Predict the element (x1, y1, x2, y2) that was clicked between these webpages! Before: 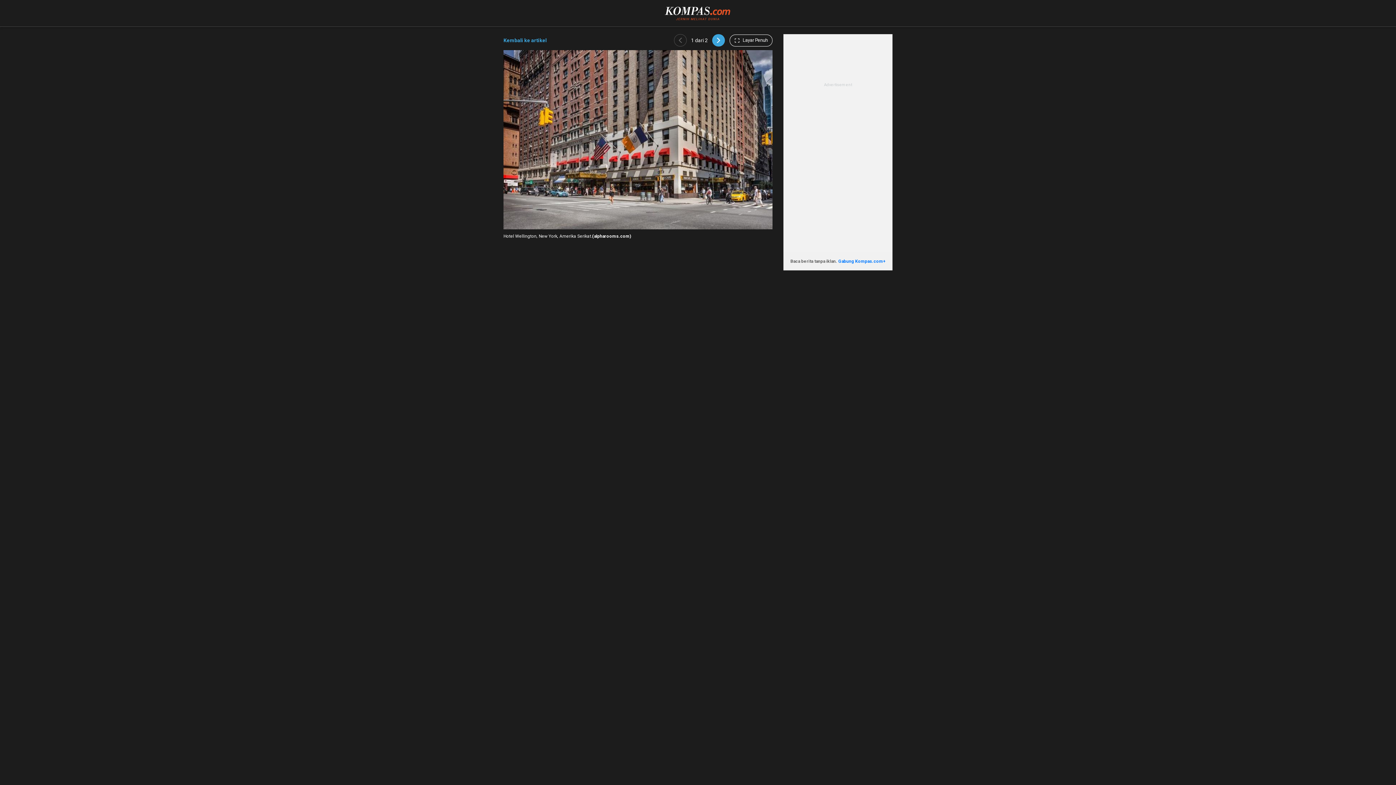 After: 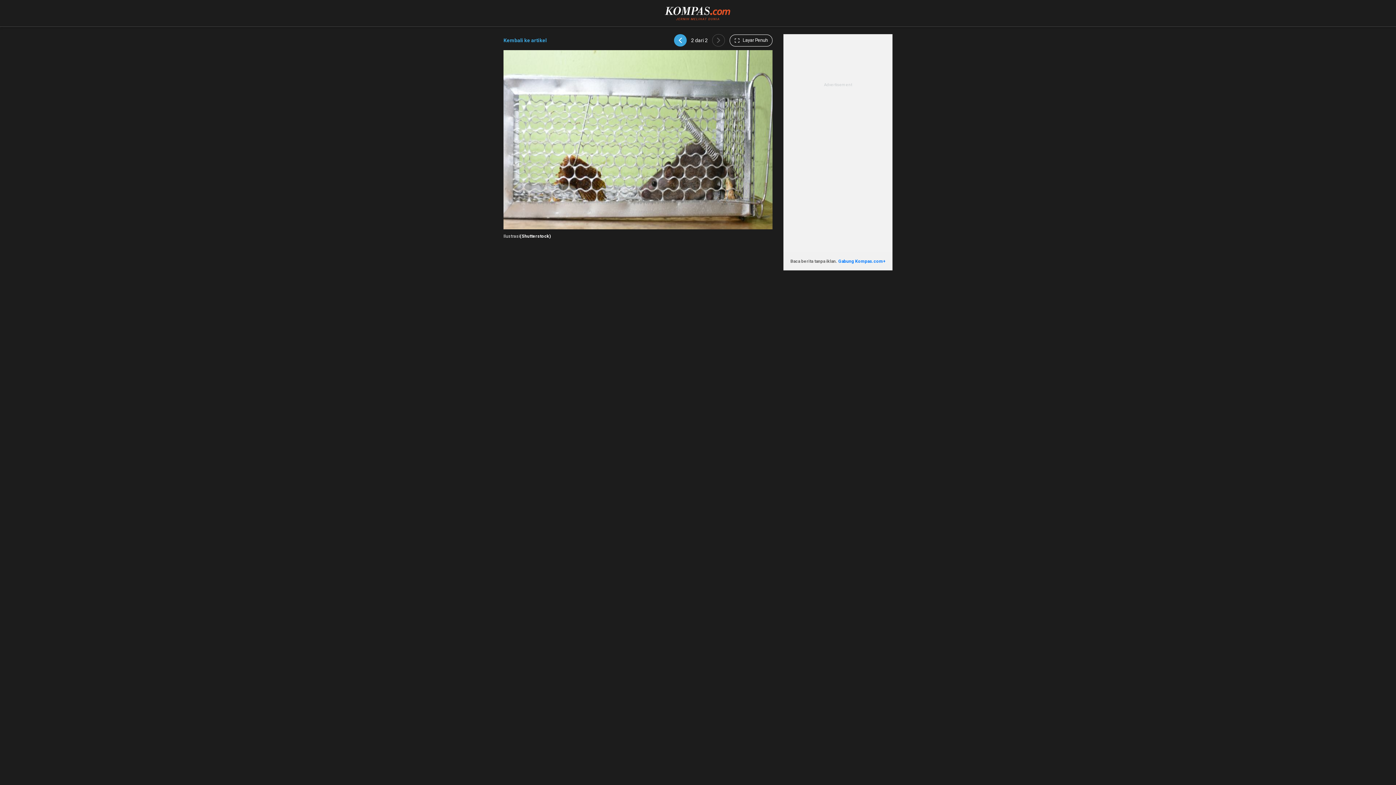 Action: bbox: (712, 34, 725, 46)